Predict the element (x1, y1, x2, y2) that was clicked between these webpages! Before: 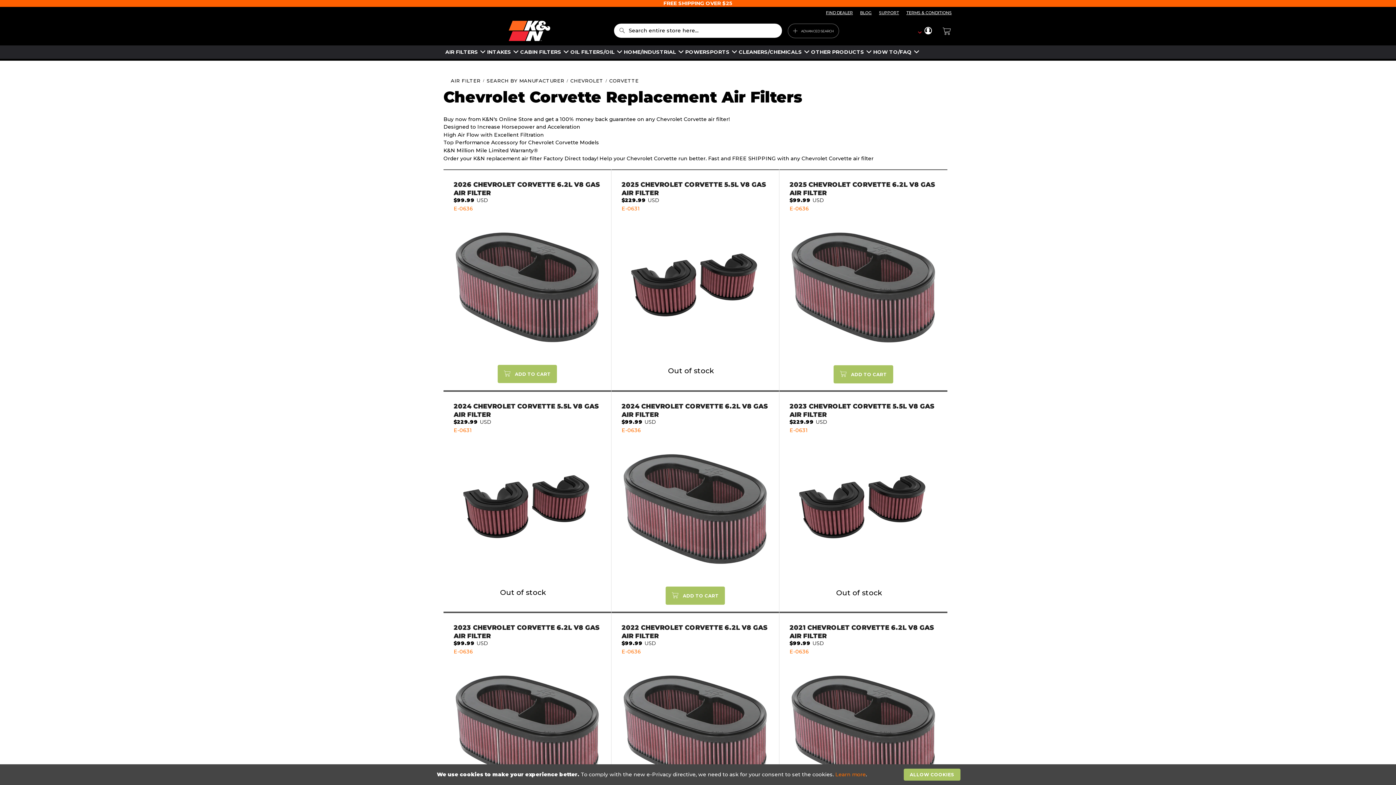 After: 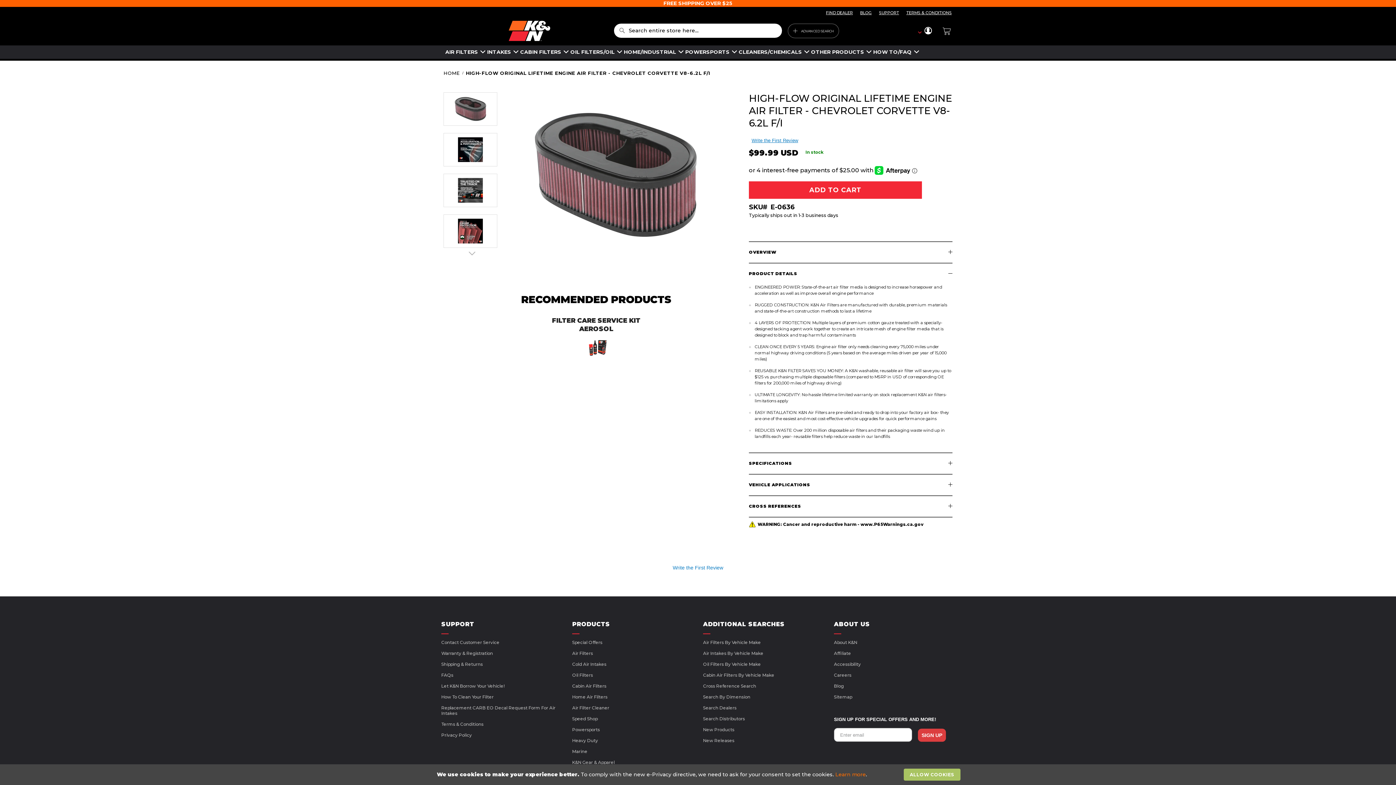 Action: label: E-0636 bbox: (789, 648, 937, 656)